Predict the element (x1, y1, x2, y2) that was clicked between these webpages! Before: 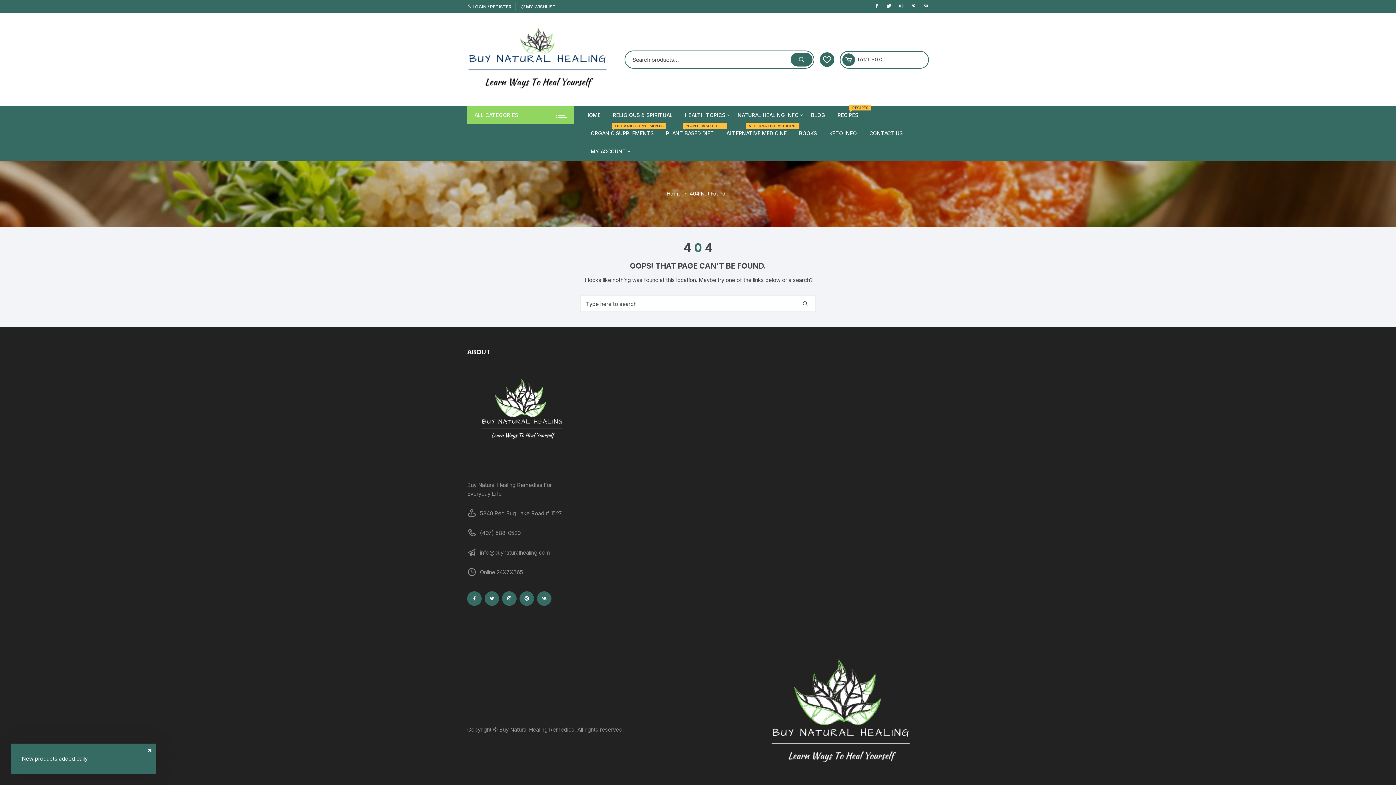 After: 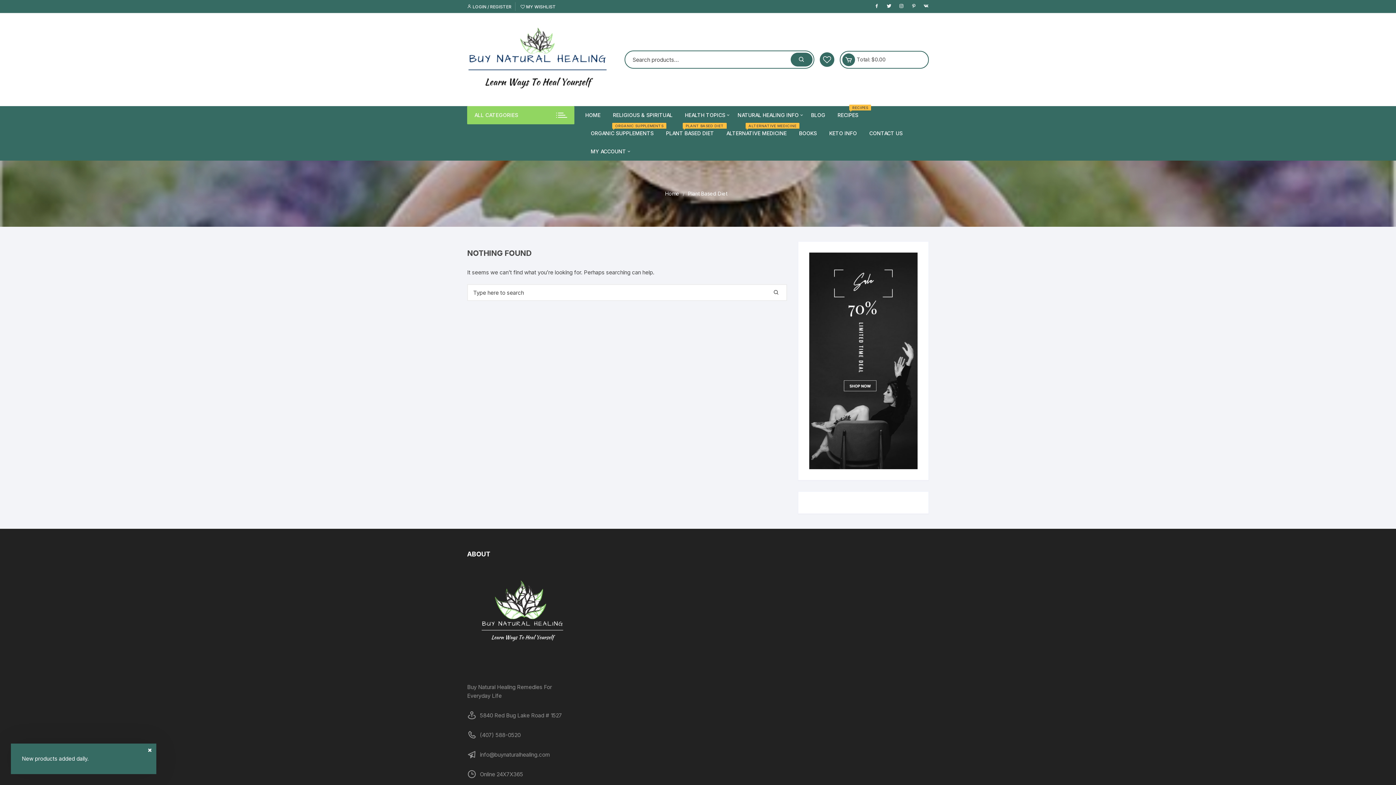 Action: label: PLANT BASED DIET
PLANT BASED DIET bbox: (660, 124, 719, 142)